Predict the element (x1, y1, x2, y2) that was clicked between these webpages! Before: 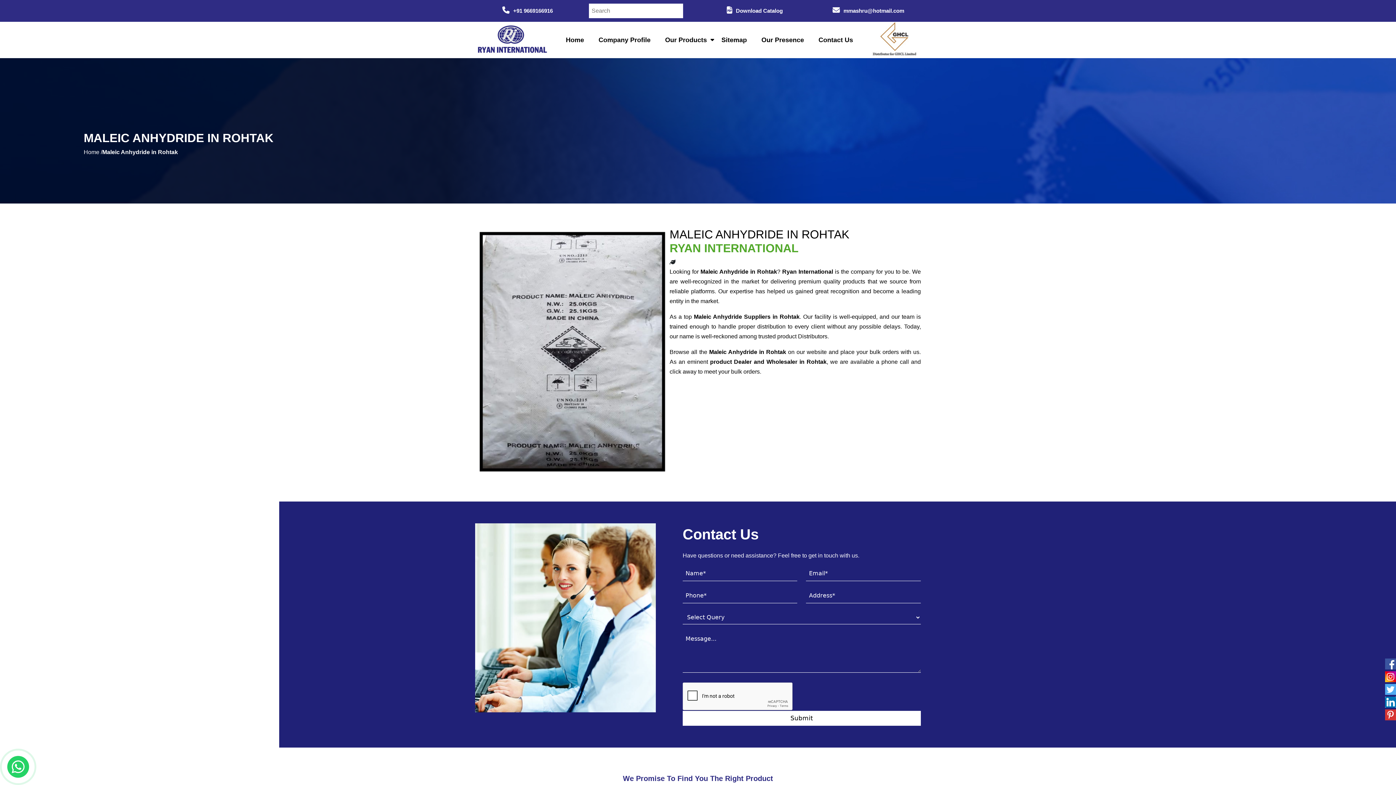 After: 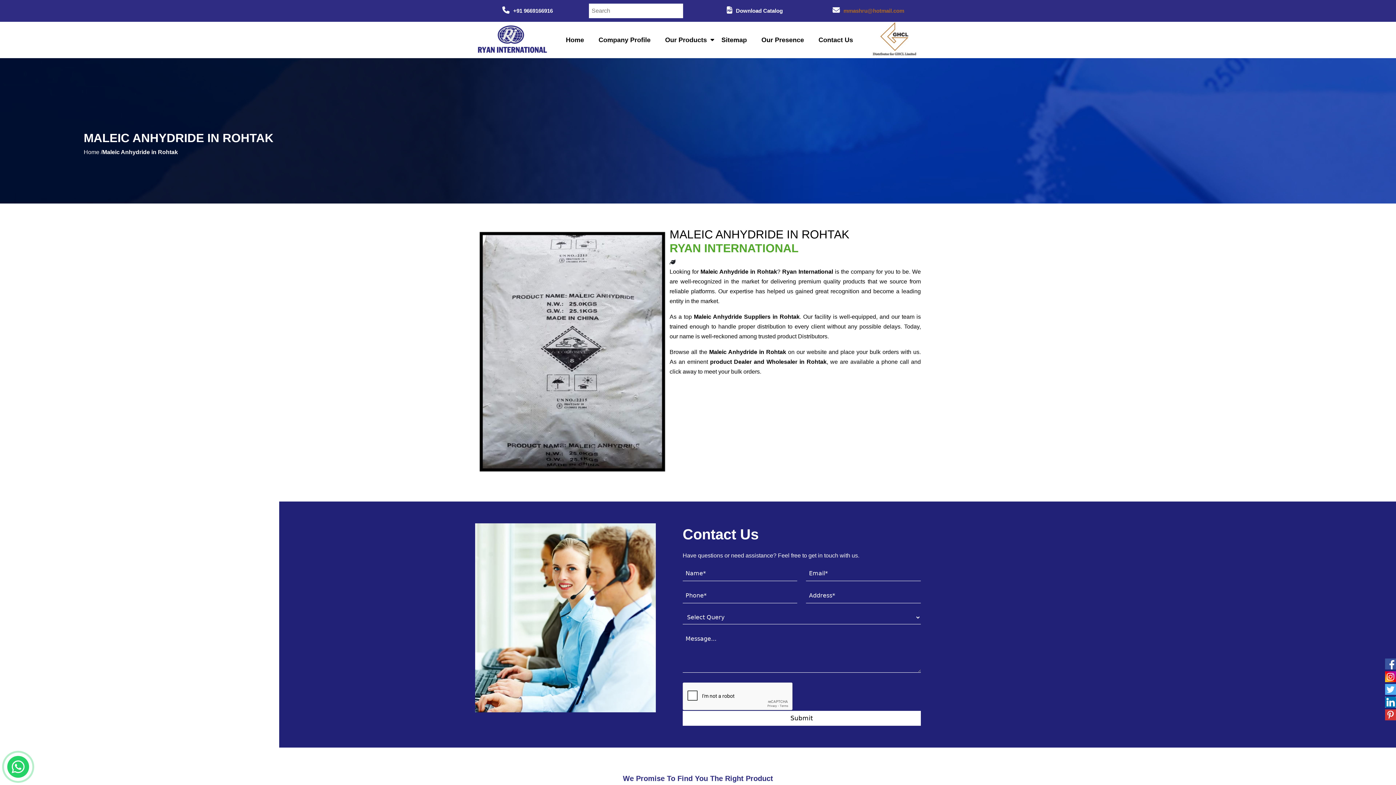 Action: bbox: (832, 7, 904, 13) label: mmashru@hotmail.com